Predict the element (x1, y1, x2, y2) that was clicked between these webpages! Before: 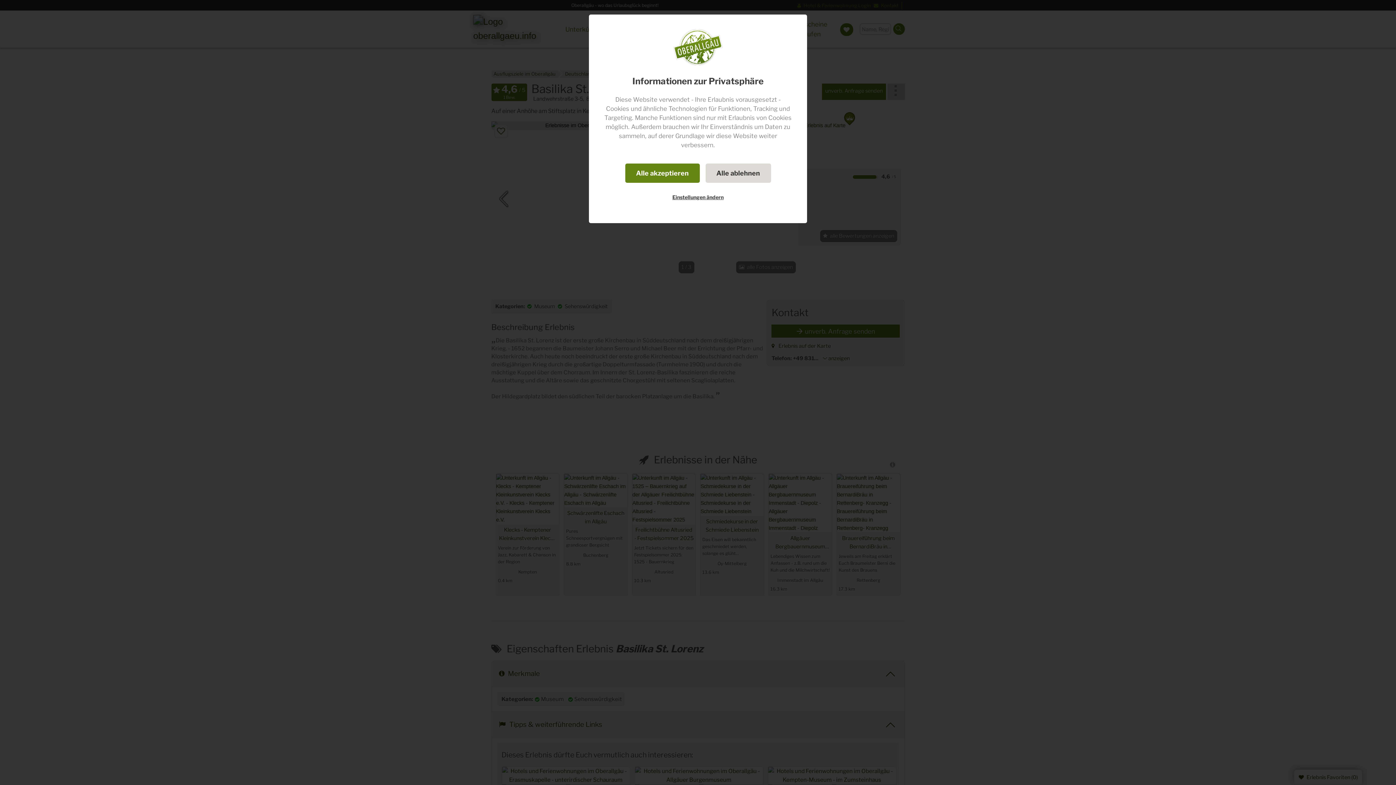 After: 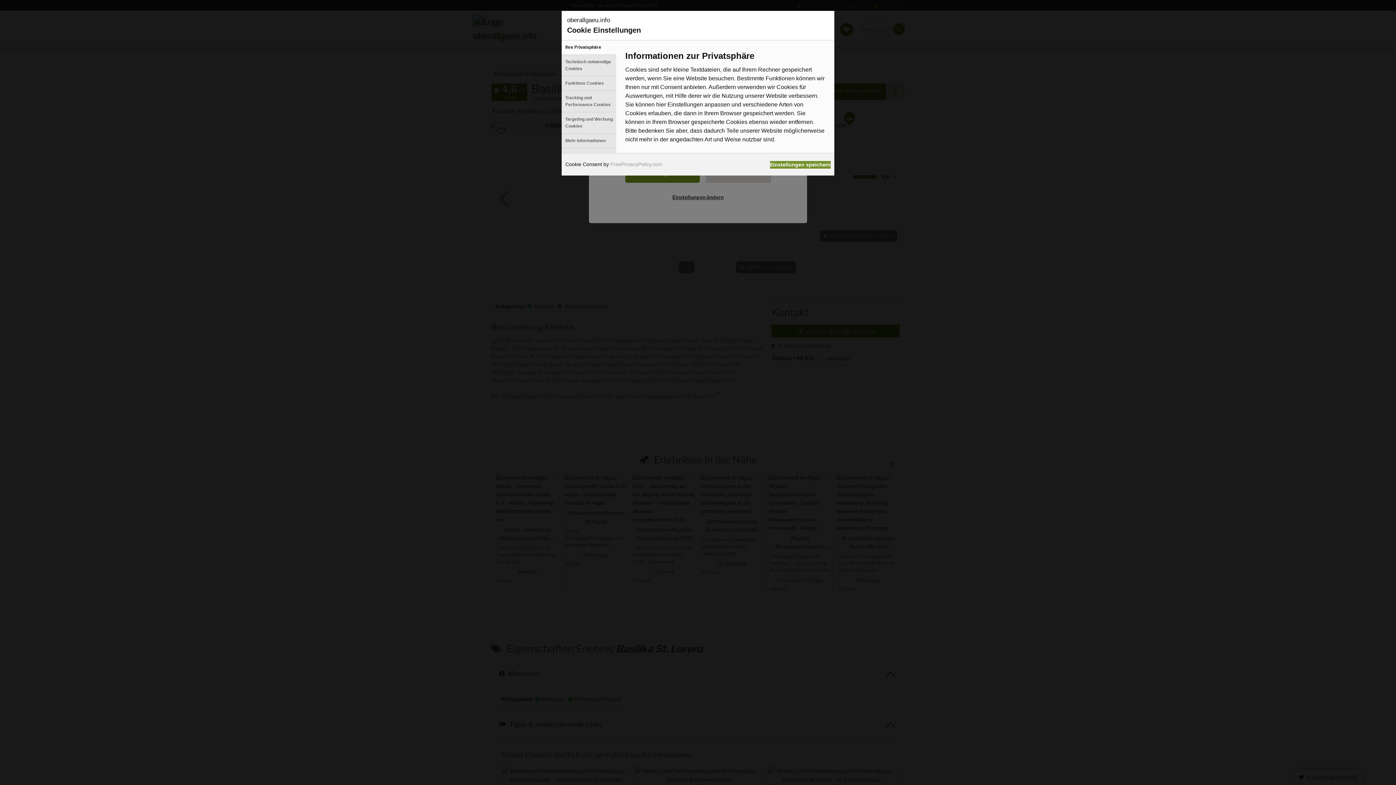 Action: label: Einstellungen ändern bbox: (661, 188, 734, 205)